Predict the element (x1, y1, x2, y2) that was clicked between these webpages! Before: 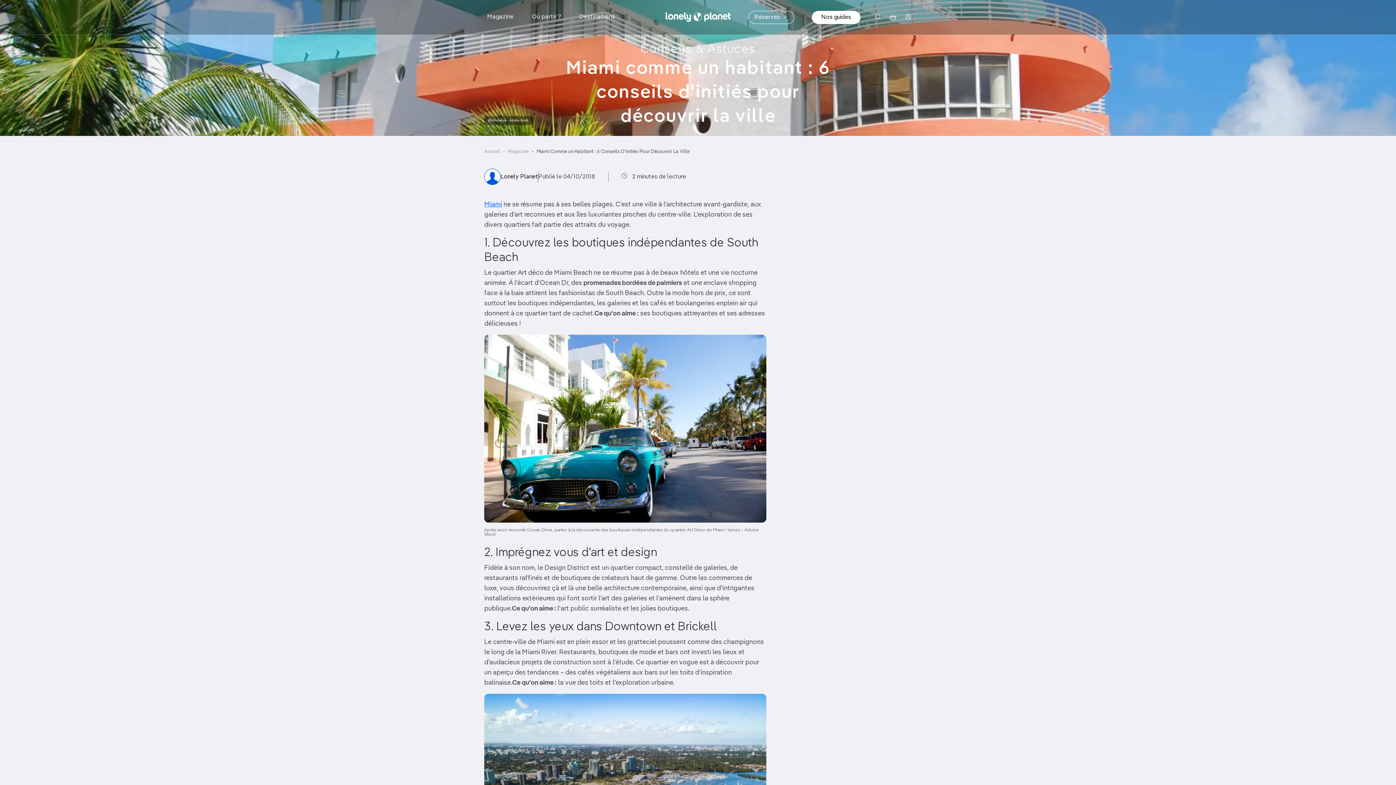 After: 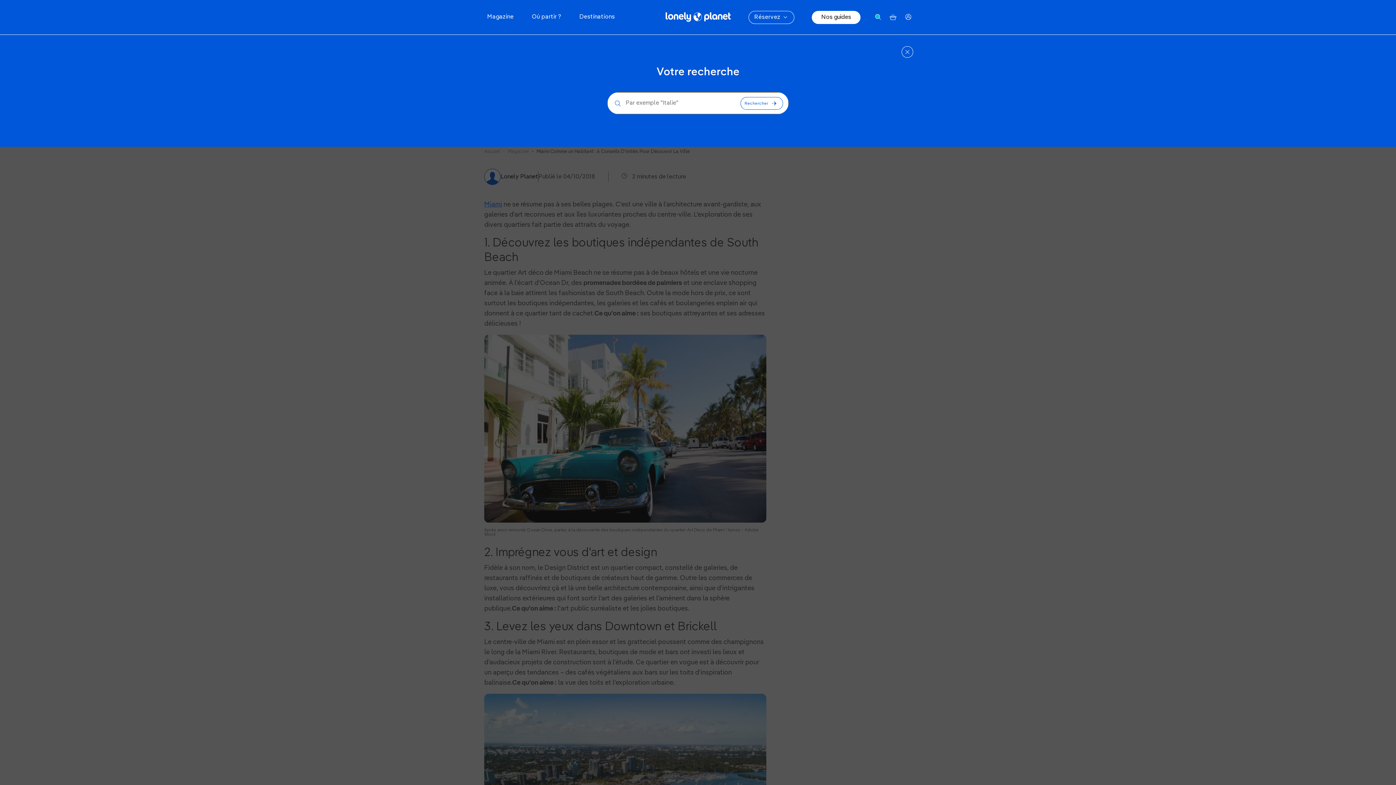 Action: label: Rechercher bbox: (875, 0, 881, 34)